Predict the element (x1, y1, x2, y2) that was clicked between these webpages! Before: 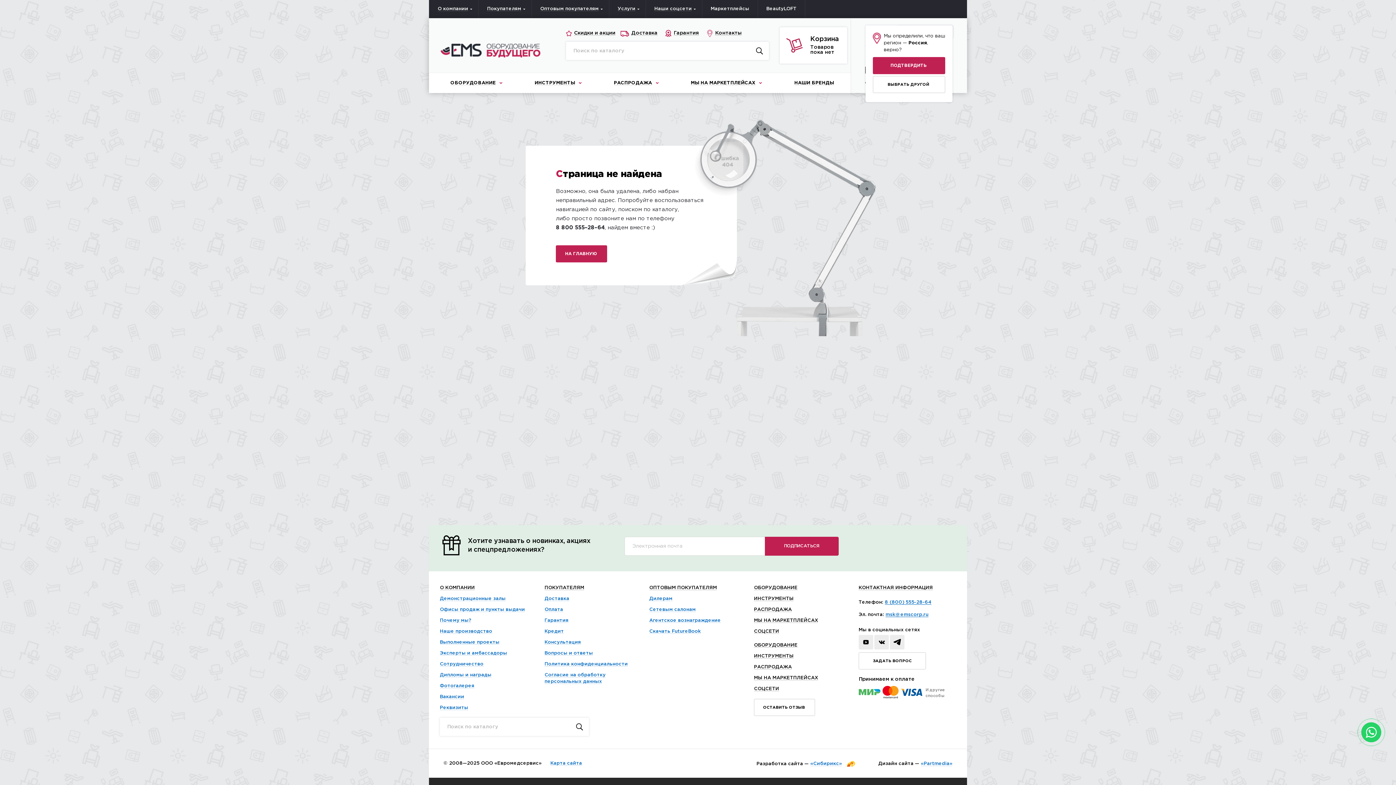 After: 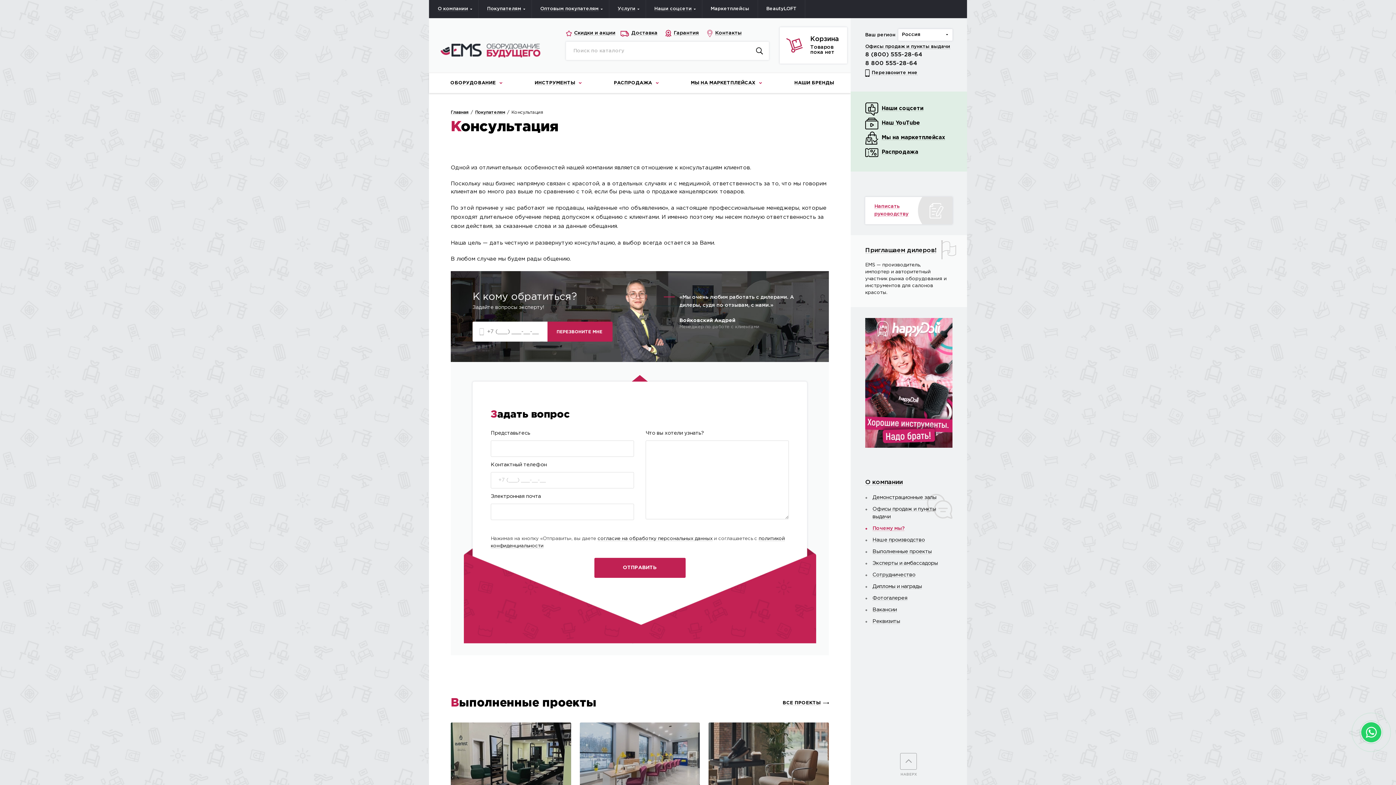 Action: label: Консультация bbox: (544, 640, 581, 645)